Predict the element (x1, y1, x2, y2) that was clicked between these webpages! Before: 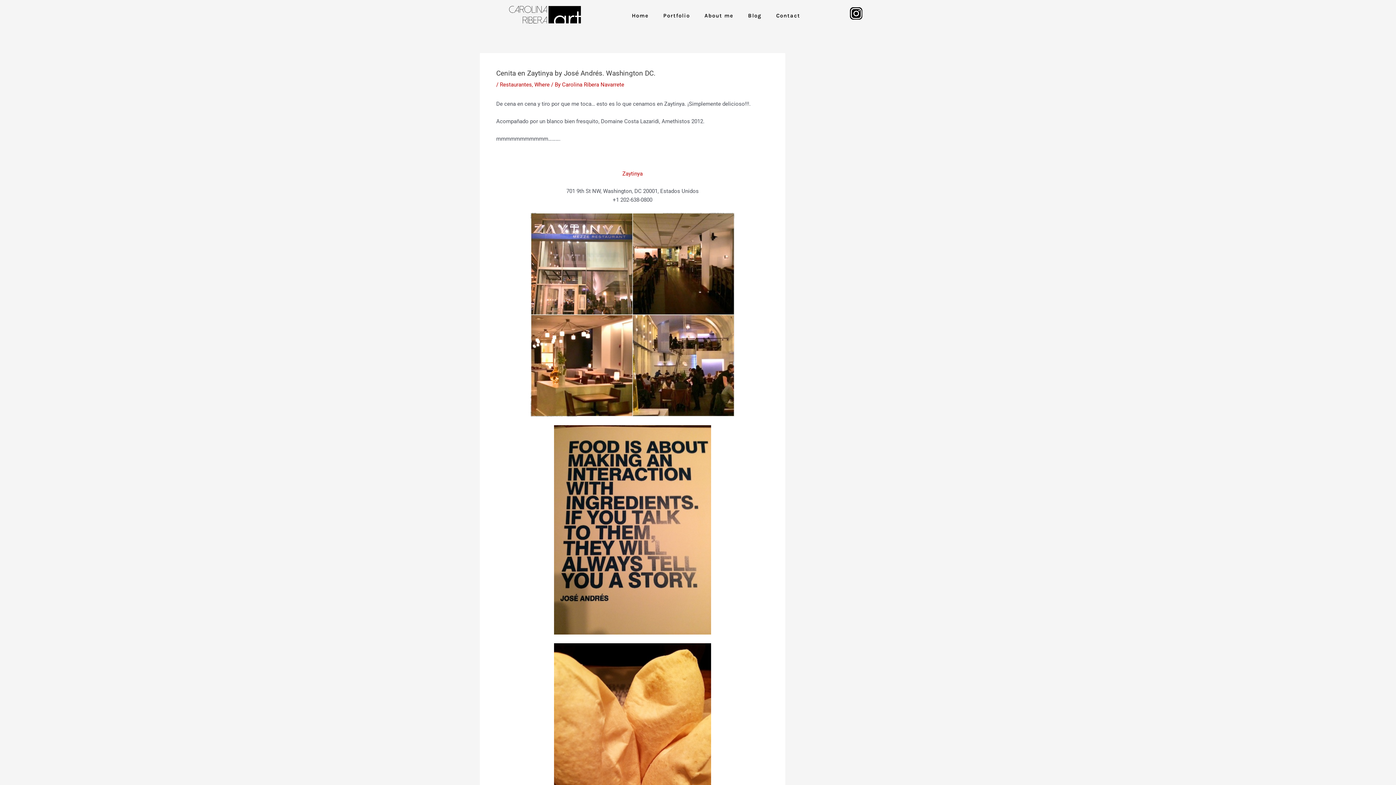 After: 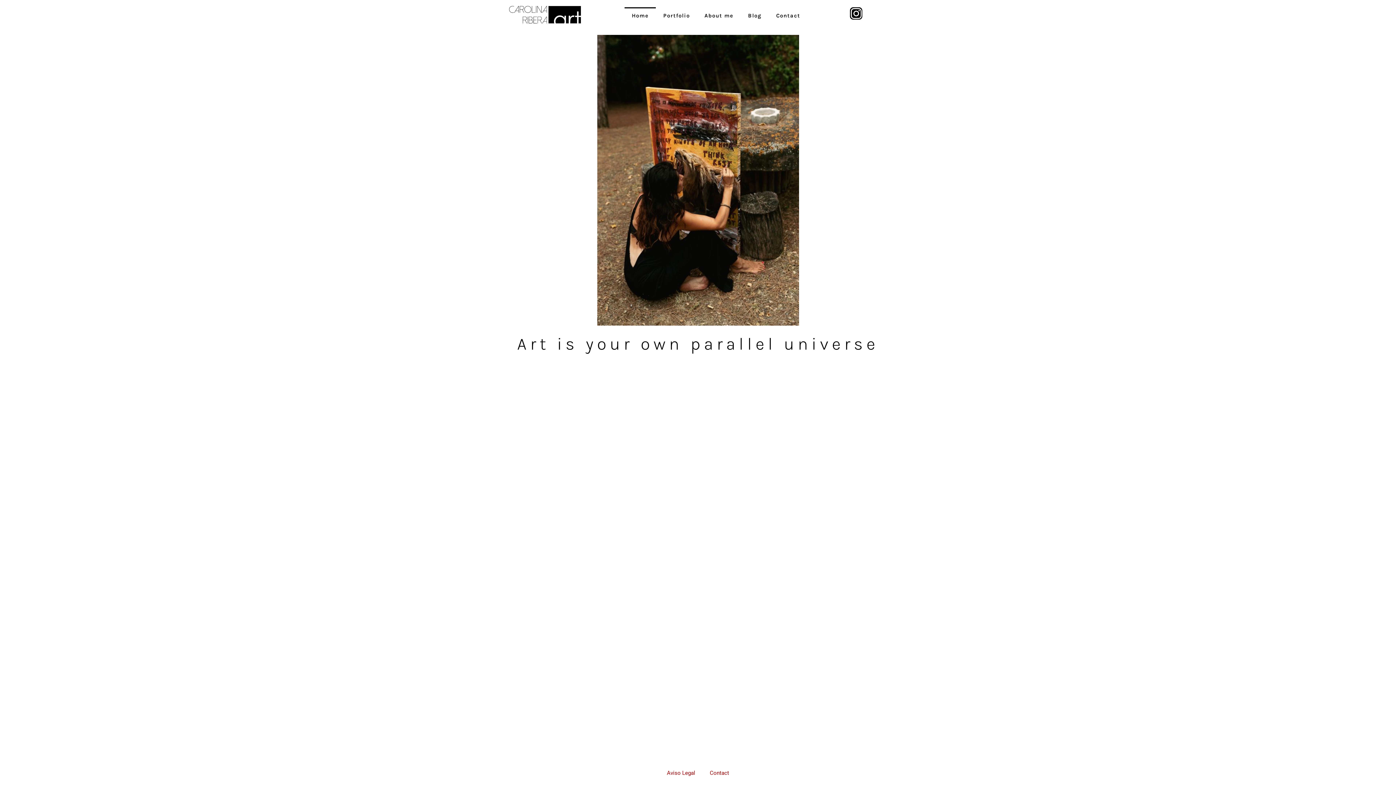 Action: bbox: (624, 7, 656, 24) label: Home